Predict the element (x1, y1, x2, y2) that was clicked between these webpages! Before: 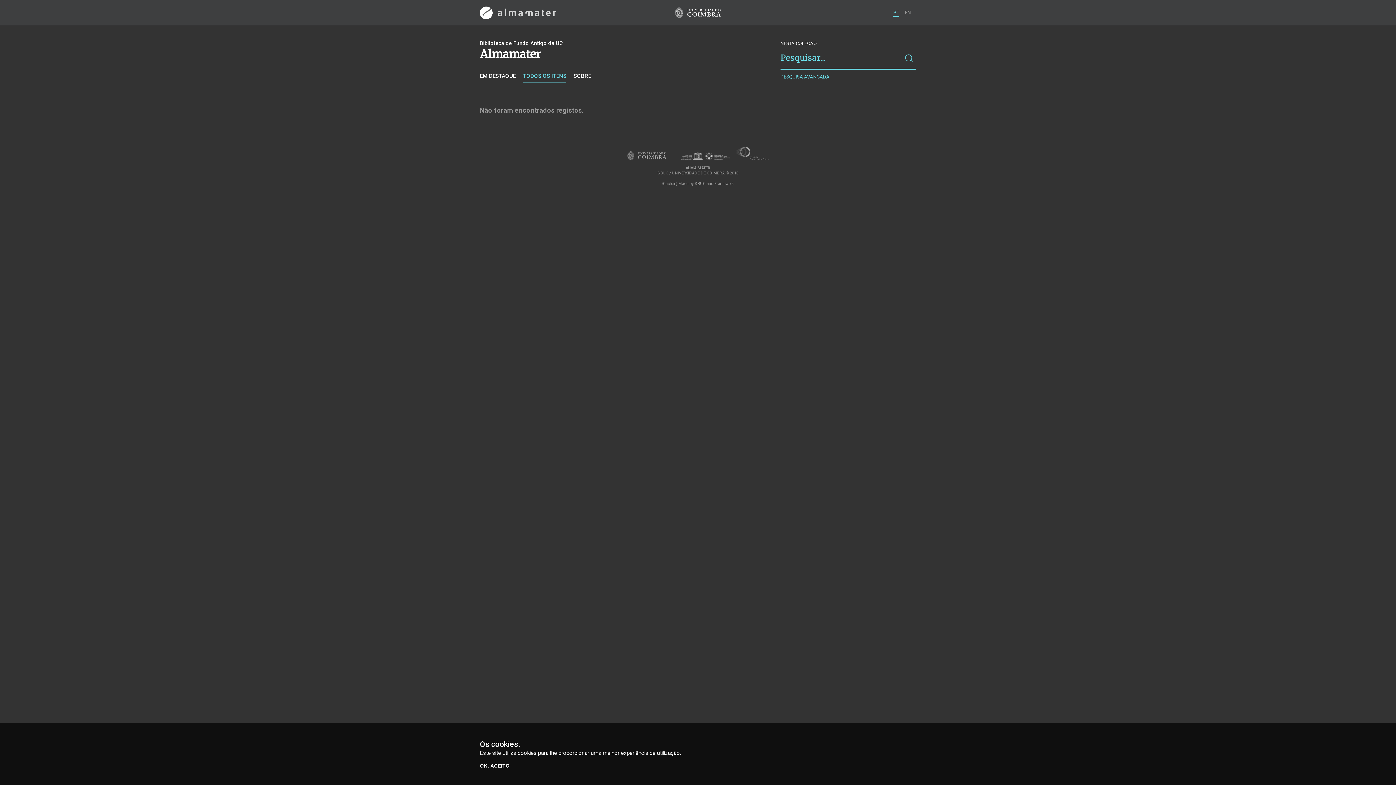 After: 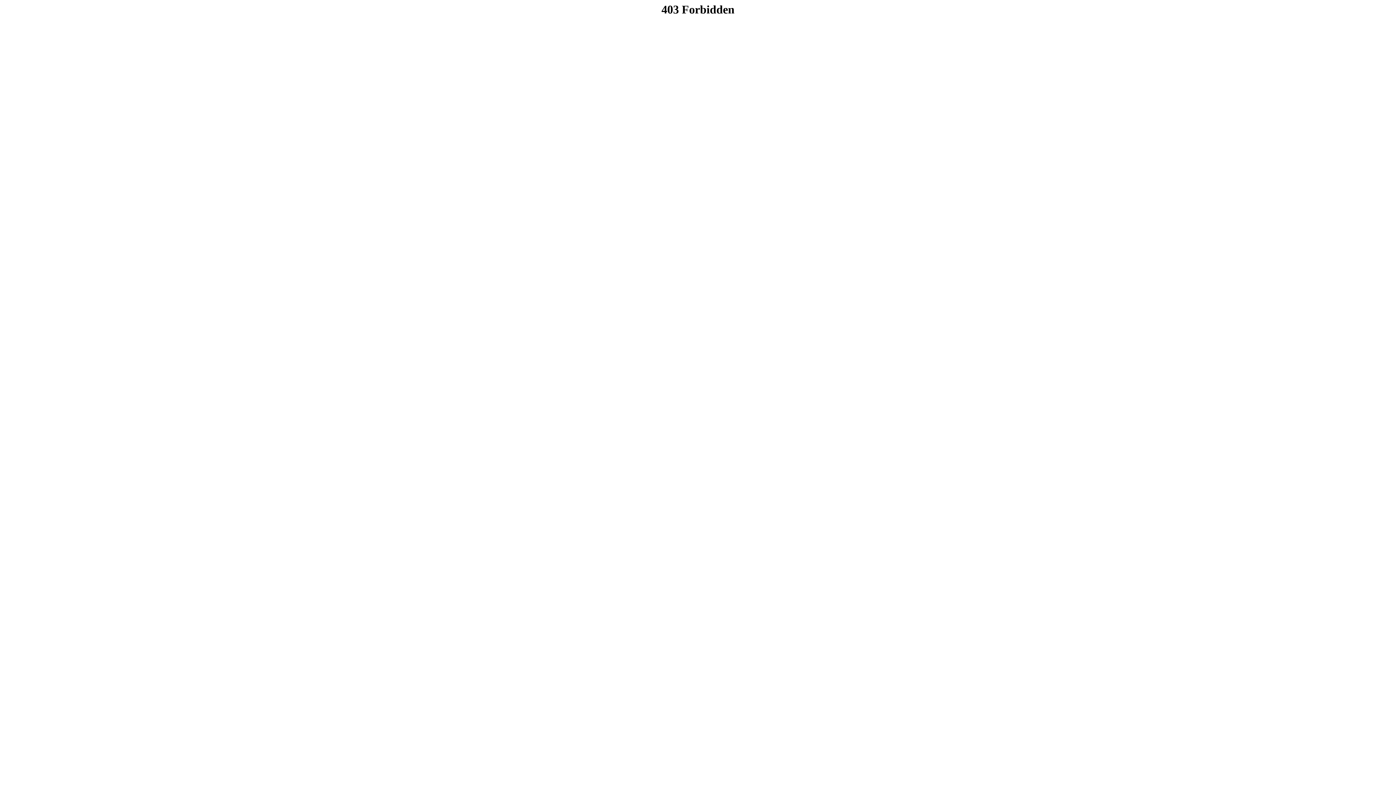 Action: bbox: (694, 181, 705, 186) label: SIBUC